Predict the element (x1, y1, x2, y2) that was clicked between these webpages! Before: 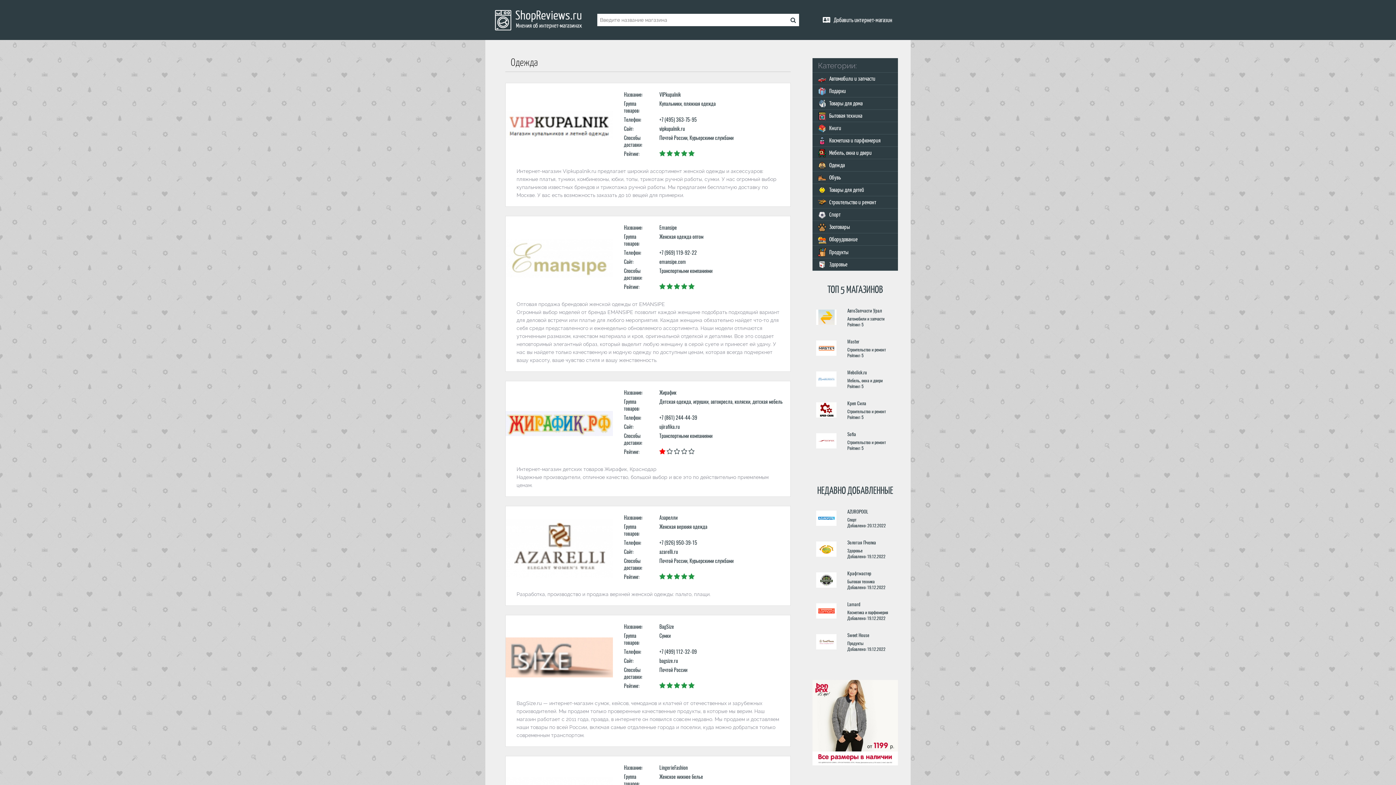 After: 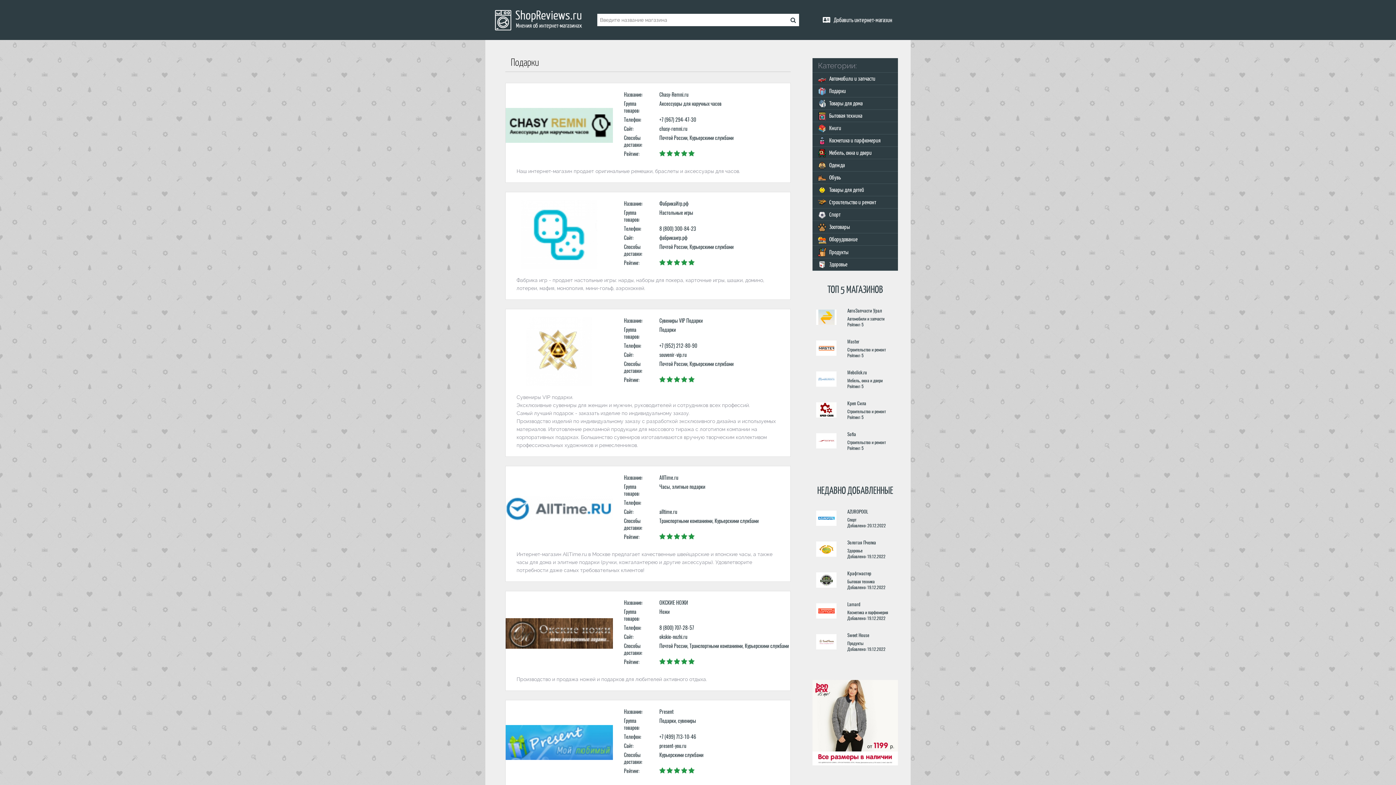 Action: label:  Подарки bbox: (812, 85, 898, 97)